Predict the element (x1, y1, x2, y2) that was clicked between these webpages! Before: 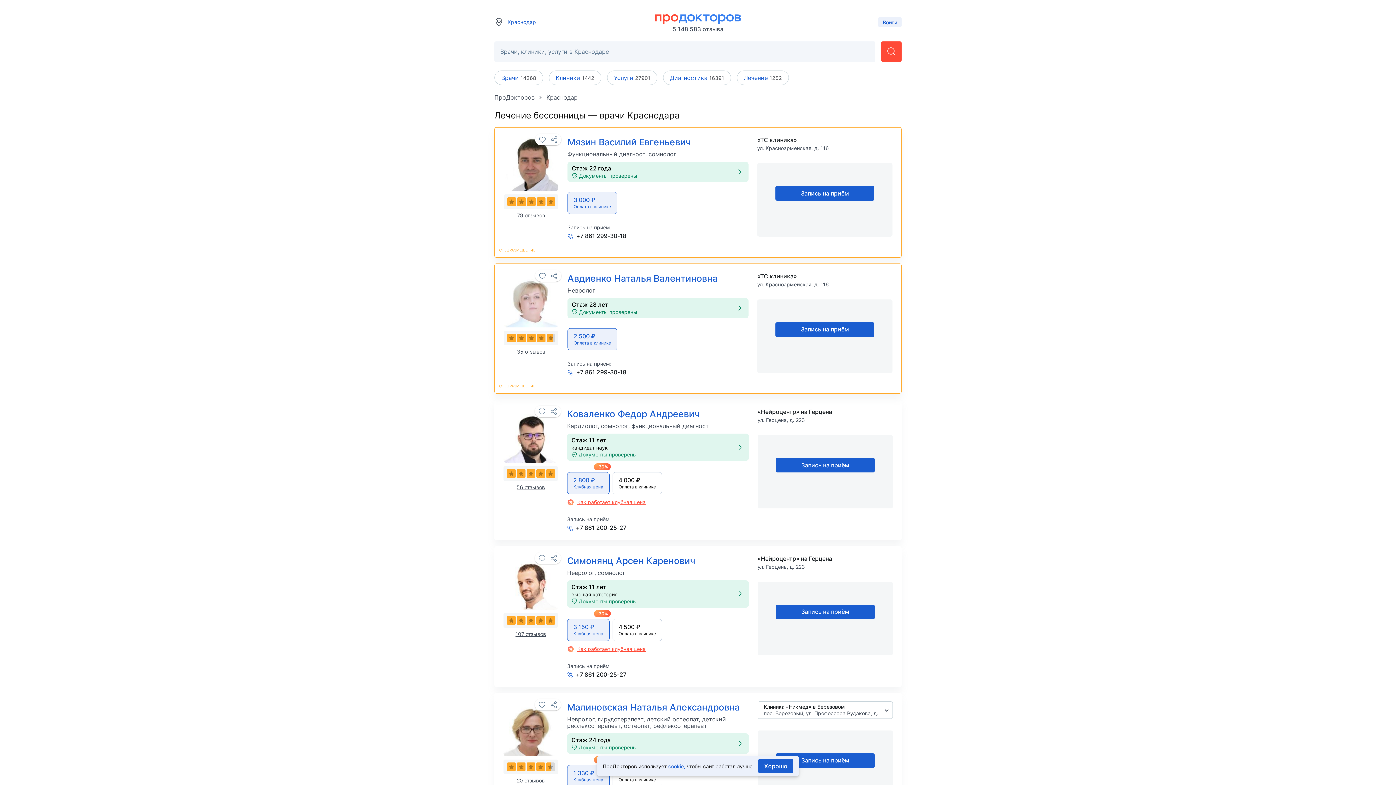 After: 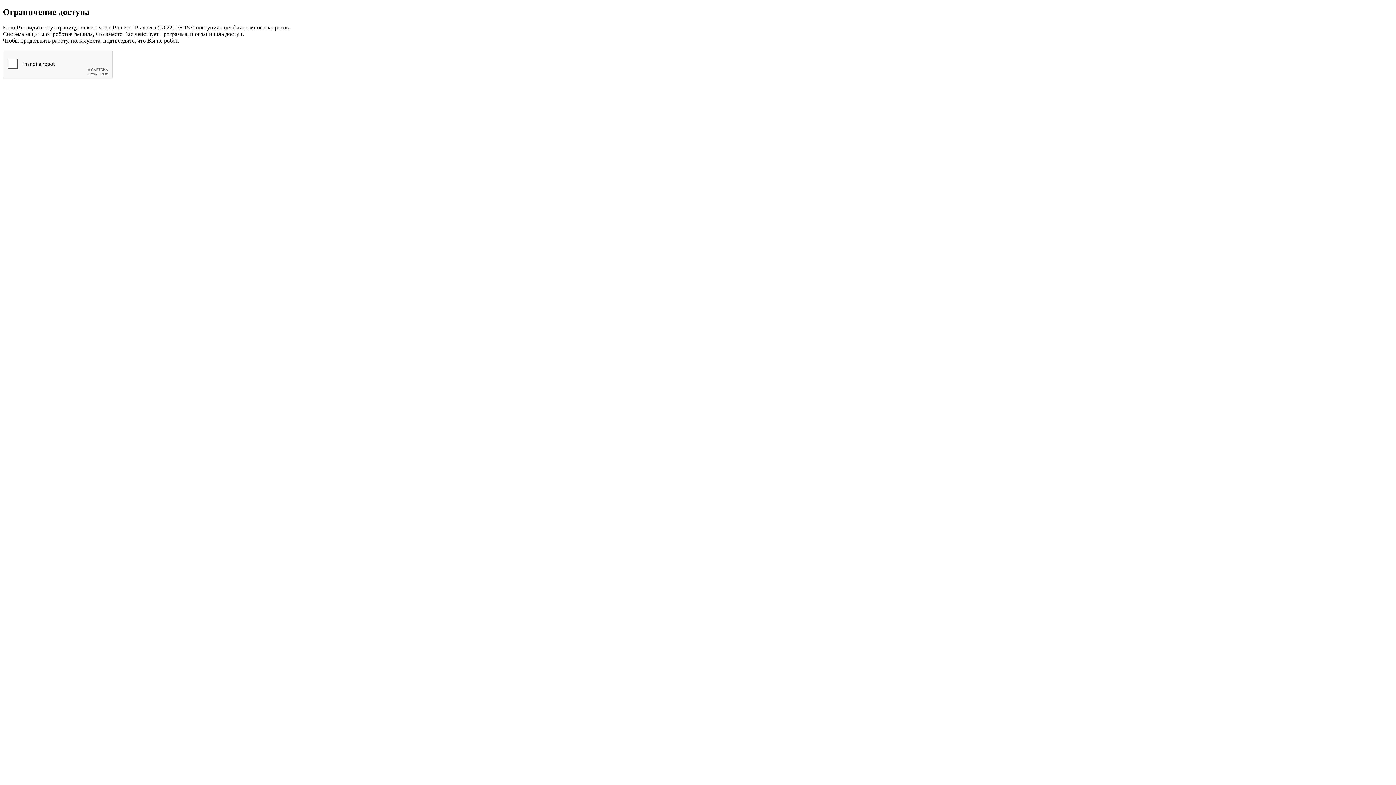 Action: bbox: (655, 11, 741, 24)